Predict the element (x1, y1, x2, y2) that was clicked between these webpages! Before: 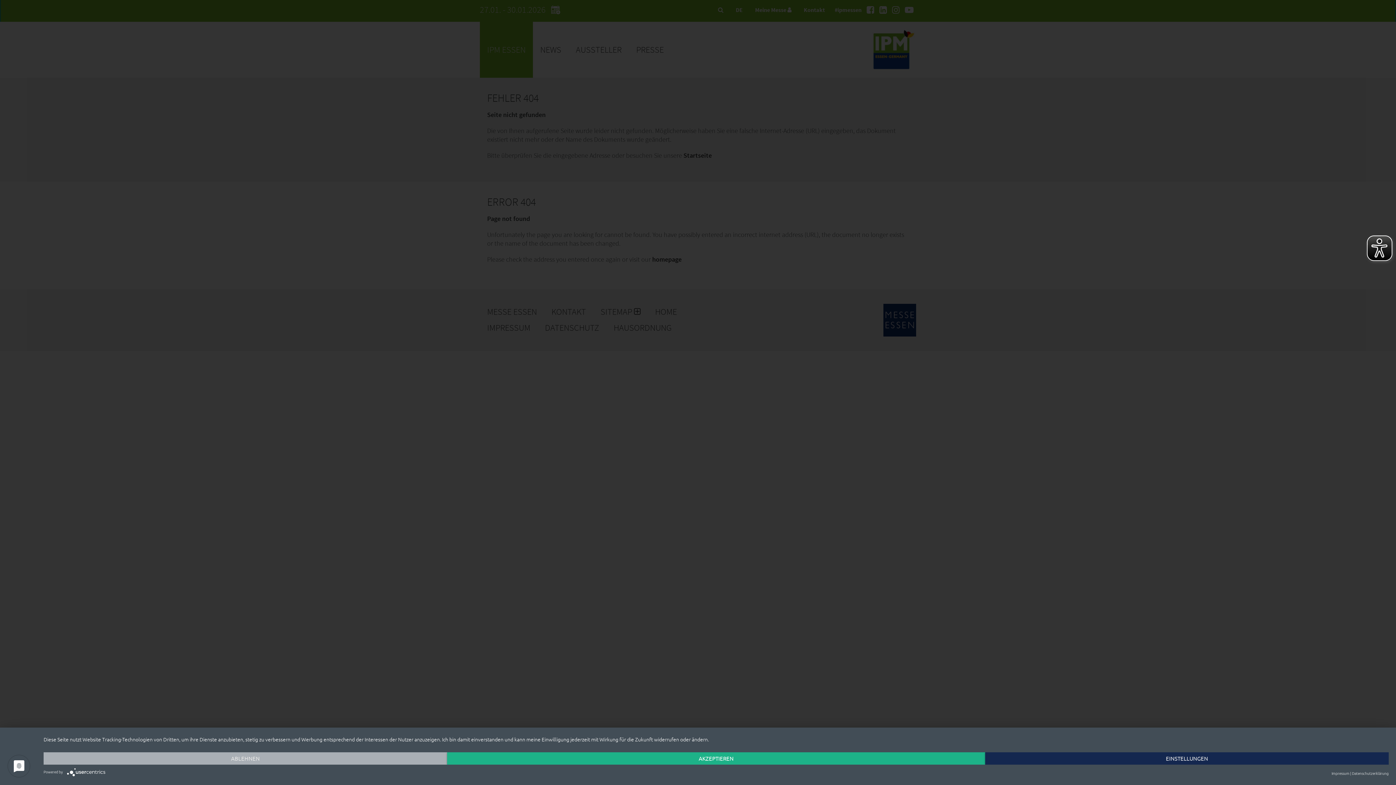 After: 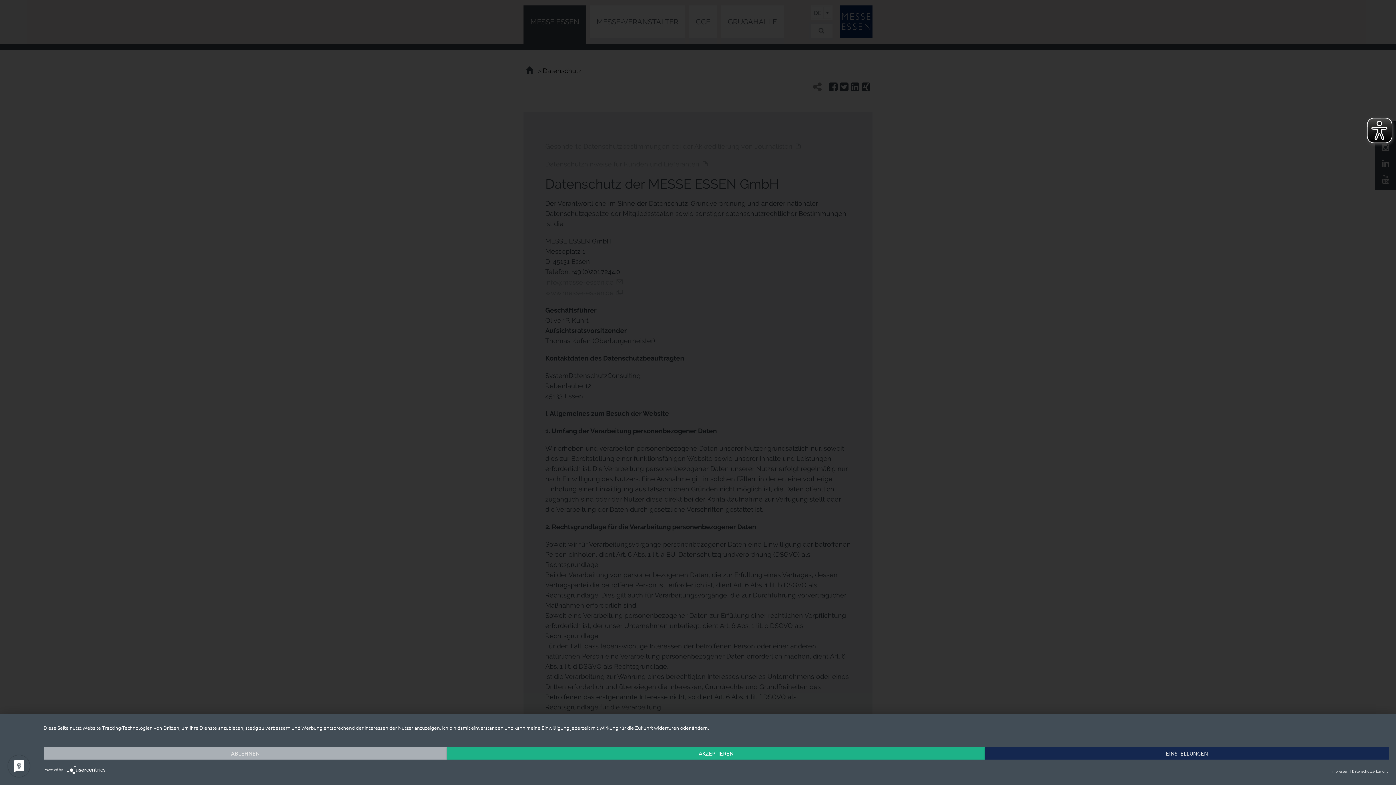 Action: label: Datenschutzerklärung bbox: (1352, 769, 1389, 778)